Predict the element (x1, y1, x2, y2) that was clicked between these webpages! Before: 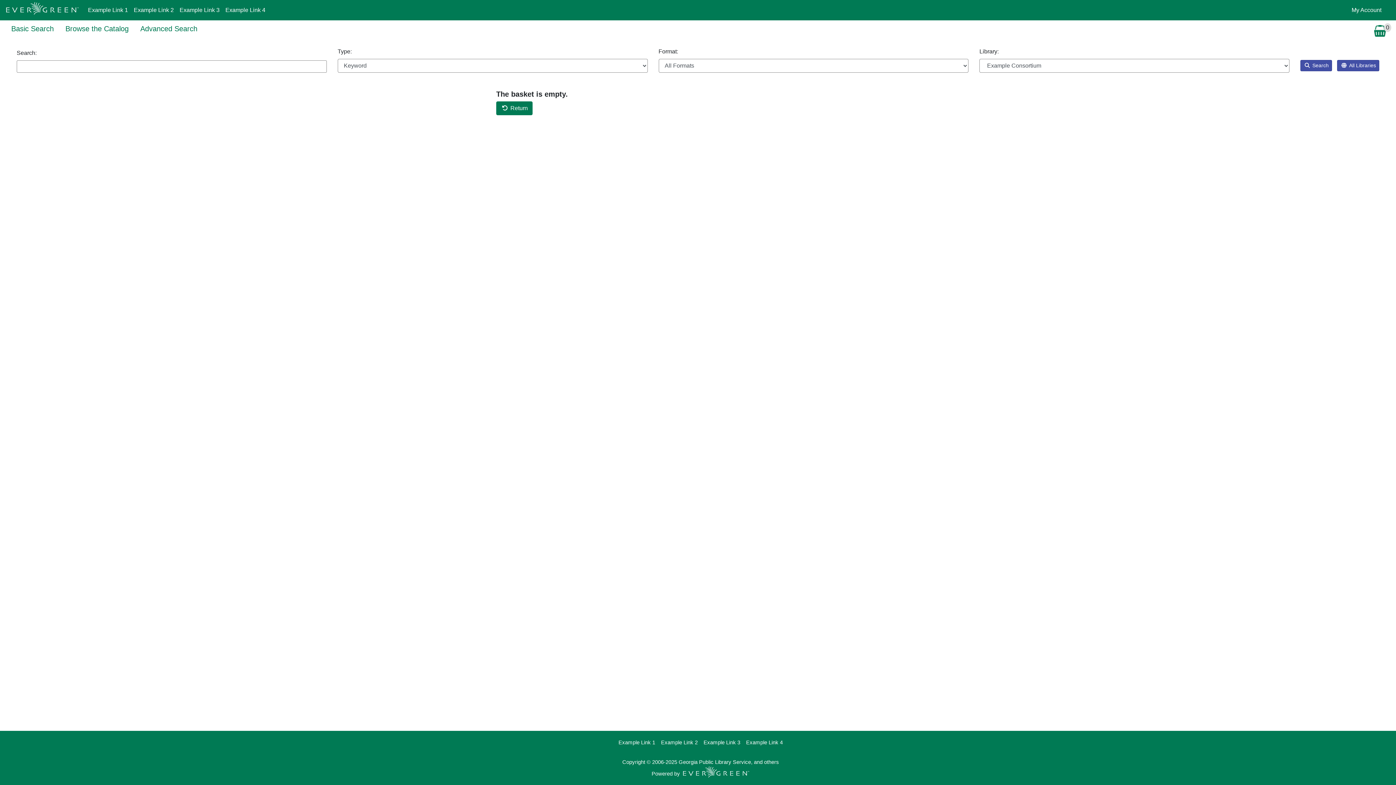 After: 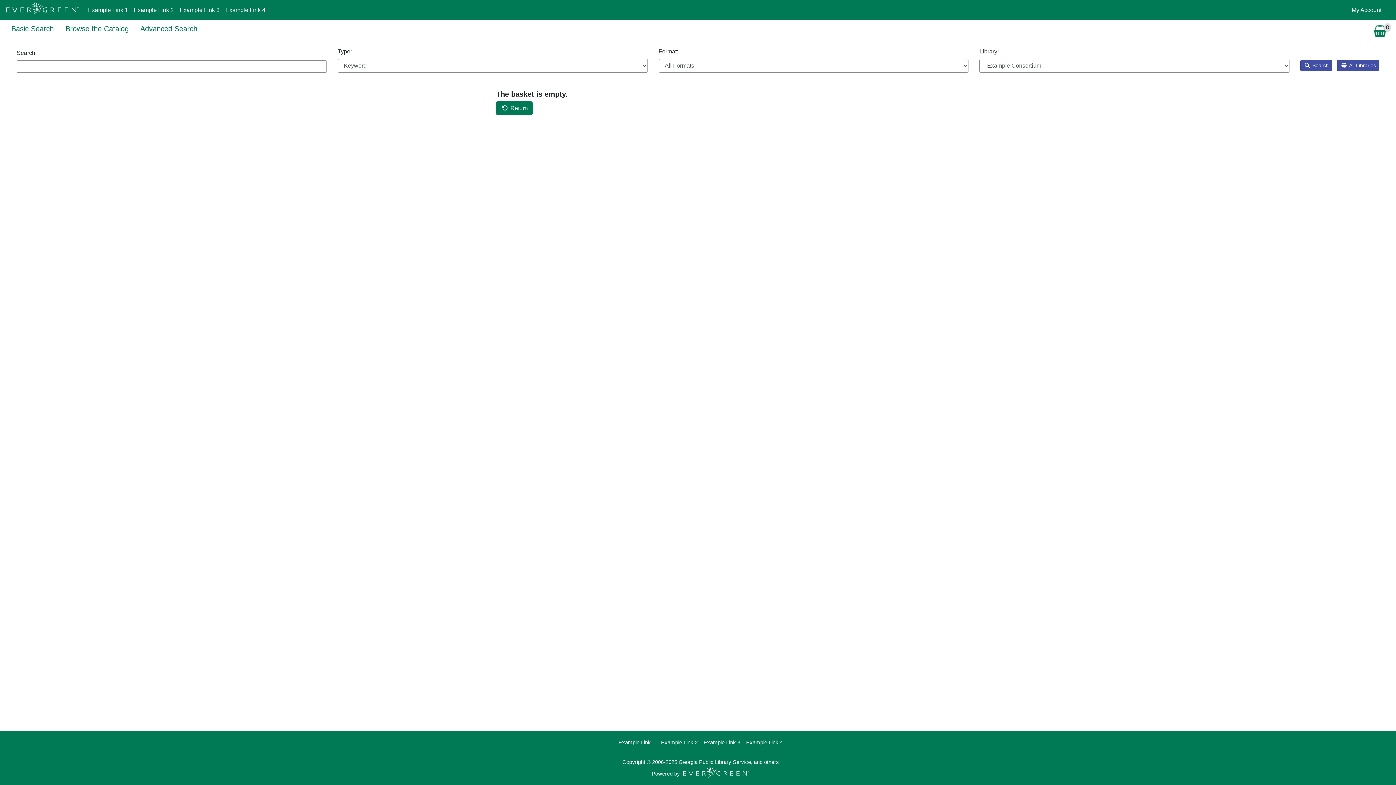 Action: bbox: (658, 736, 700, 749) label: Example Link 2